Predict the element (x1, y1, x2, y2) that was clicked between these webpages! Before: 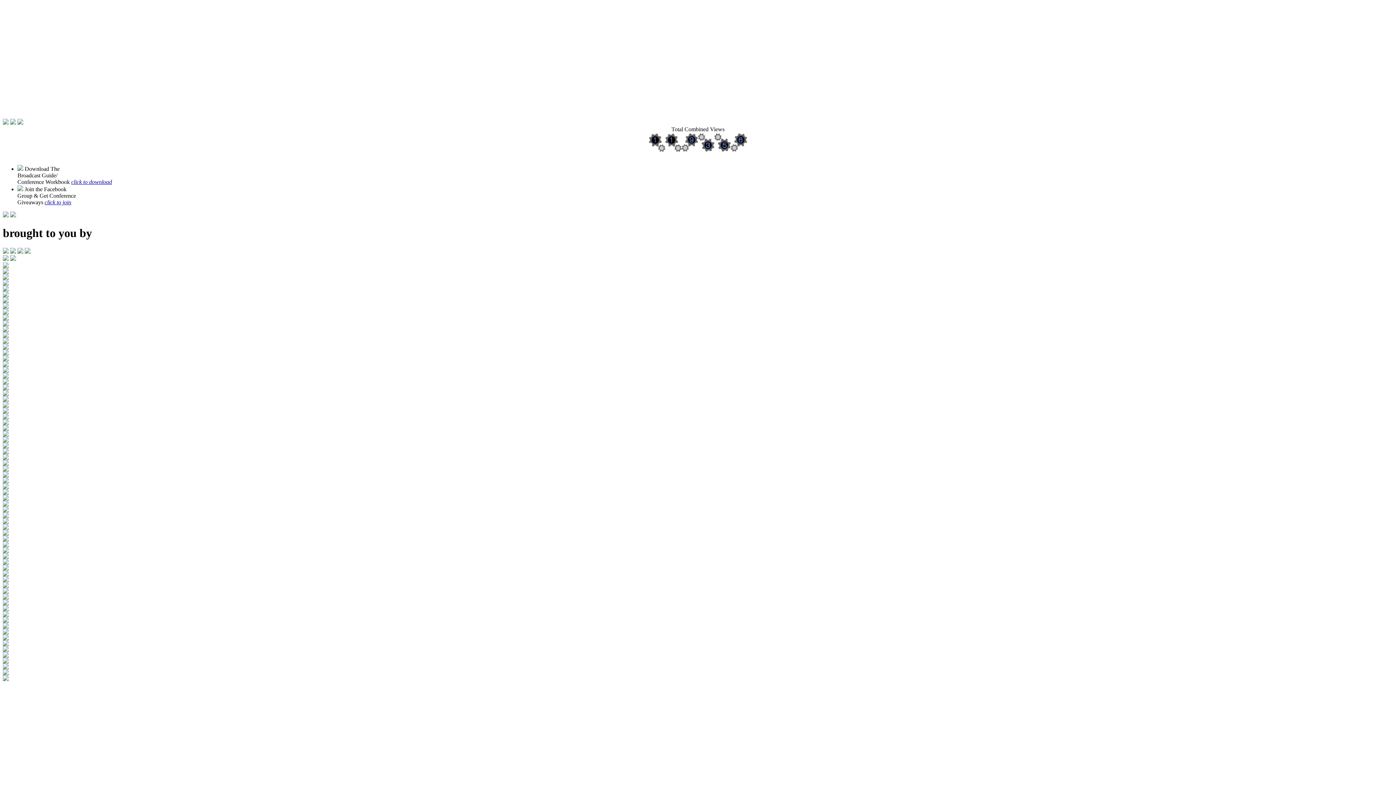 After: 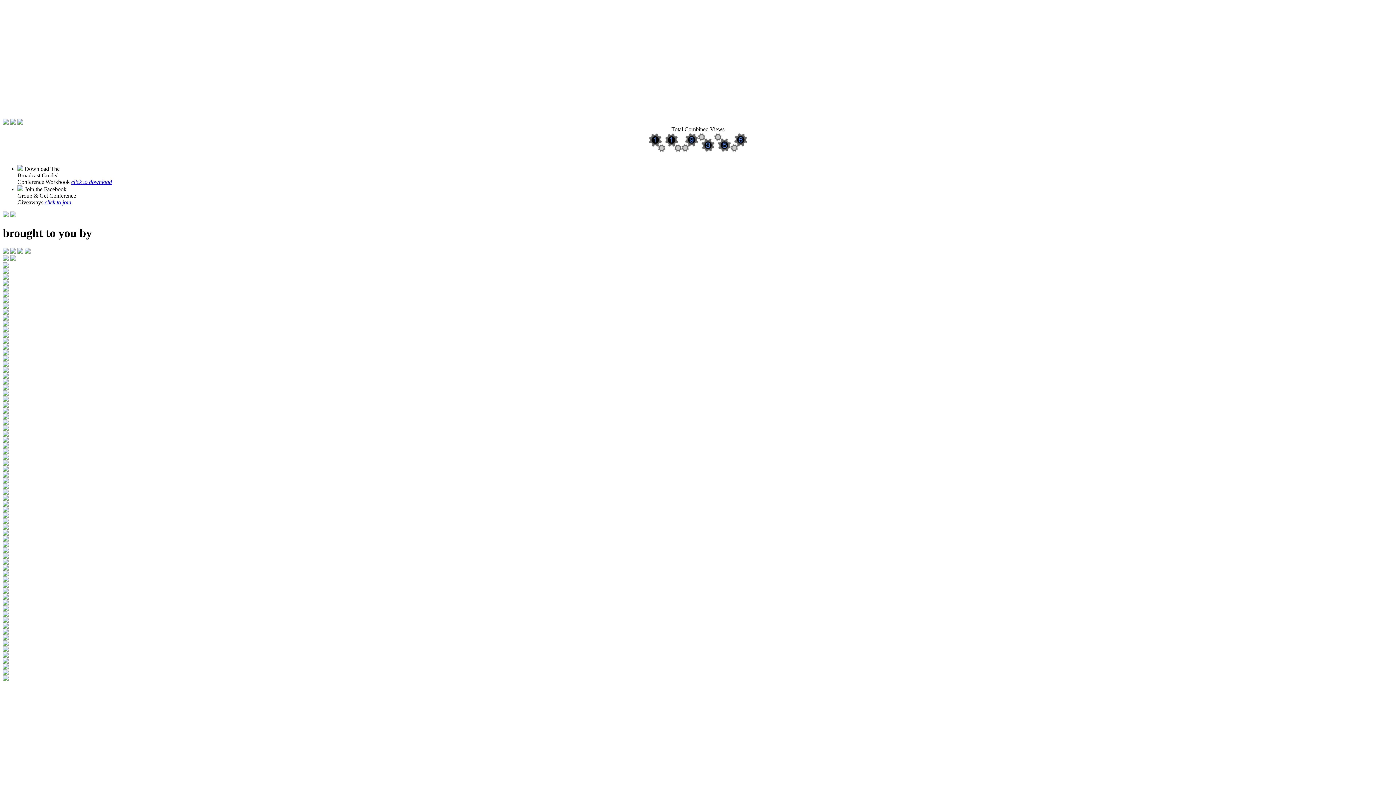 Action: bbox: (648, 147, 747, 153)